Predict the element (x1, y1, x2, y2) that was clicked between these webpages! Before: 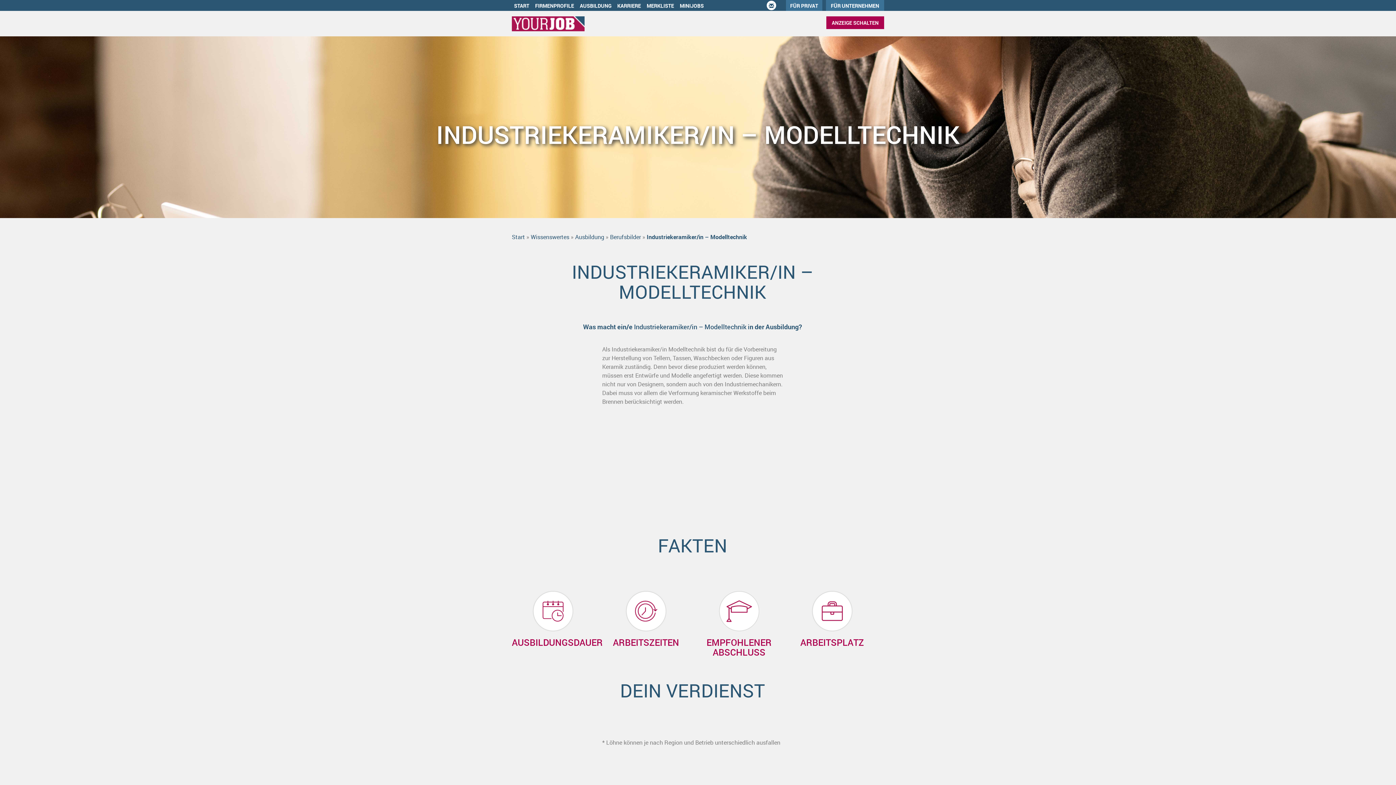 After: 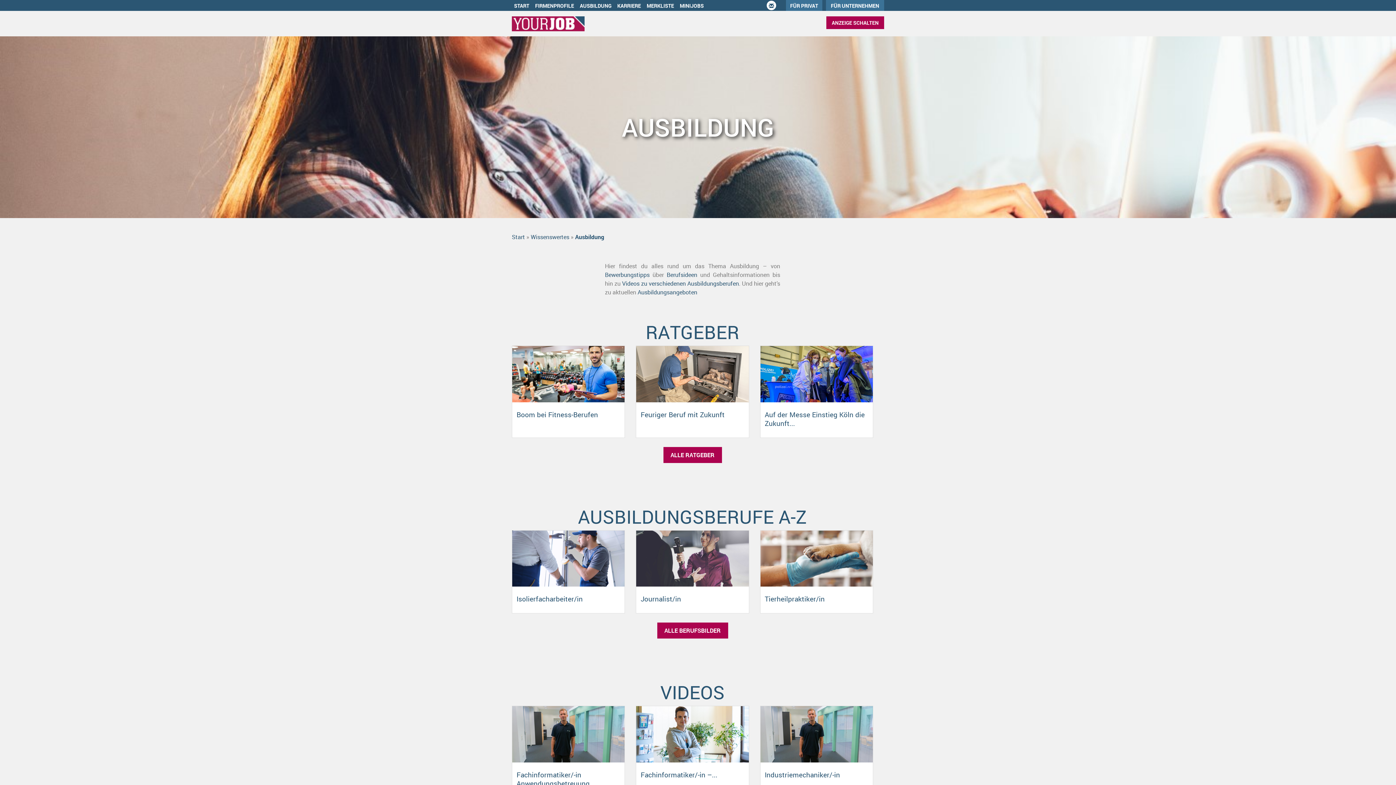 Action: label: AUSBILDUNG bbox: (577, 0, 613, 10)